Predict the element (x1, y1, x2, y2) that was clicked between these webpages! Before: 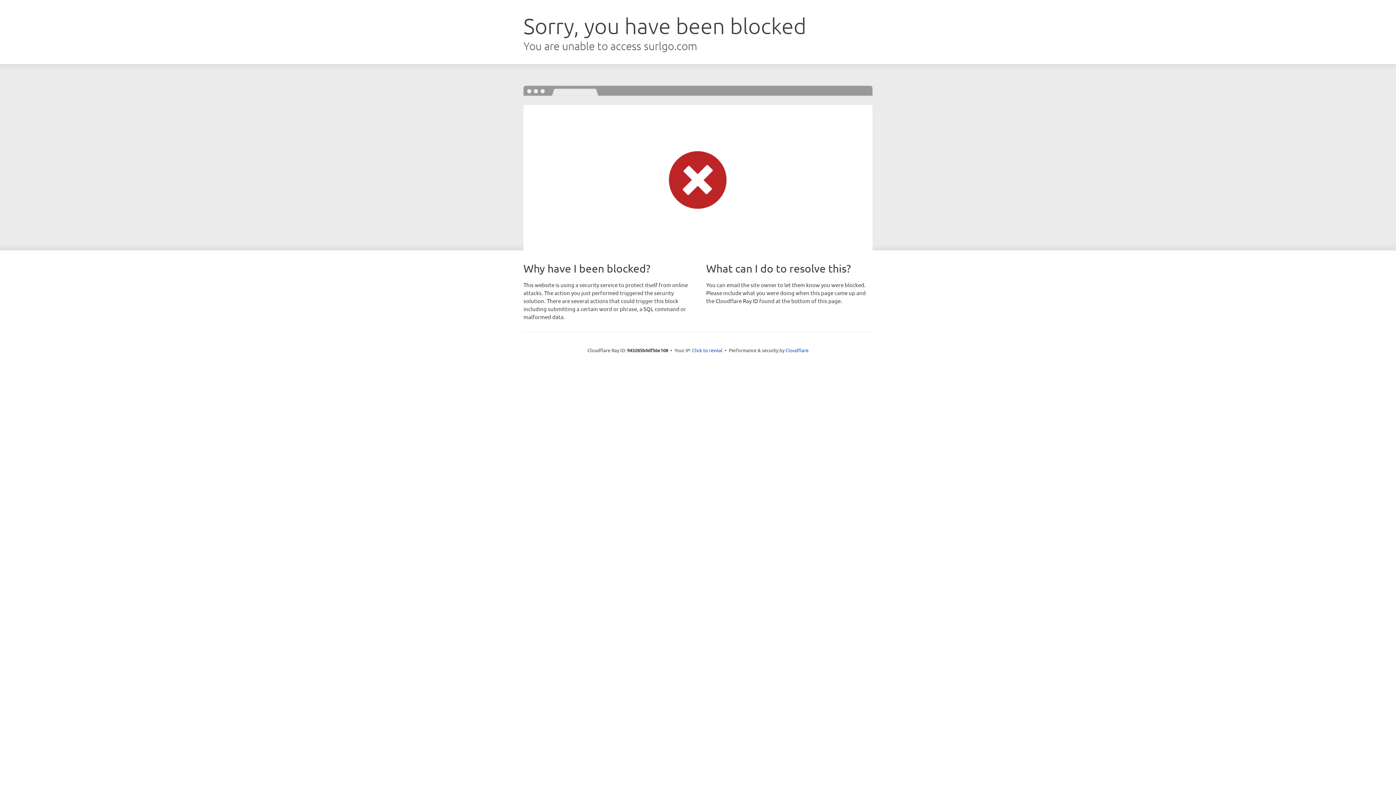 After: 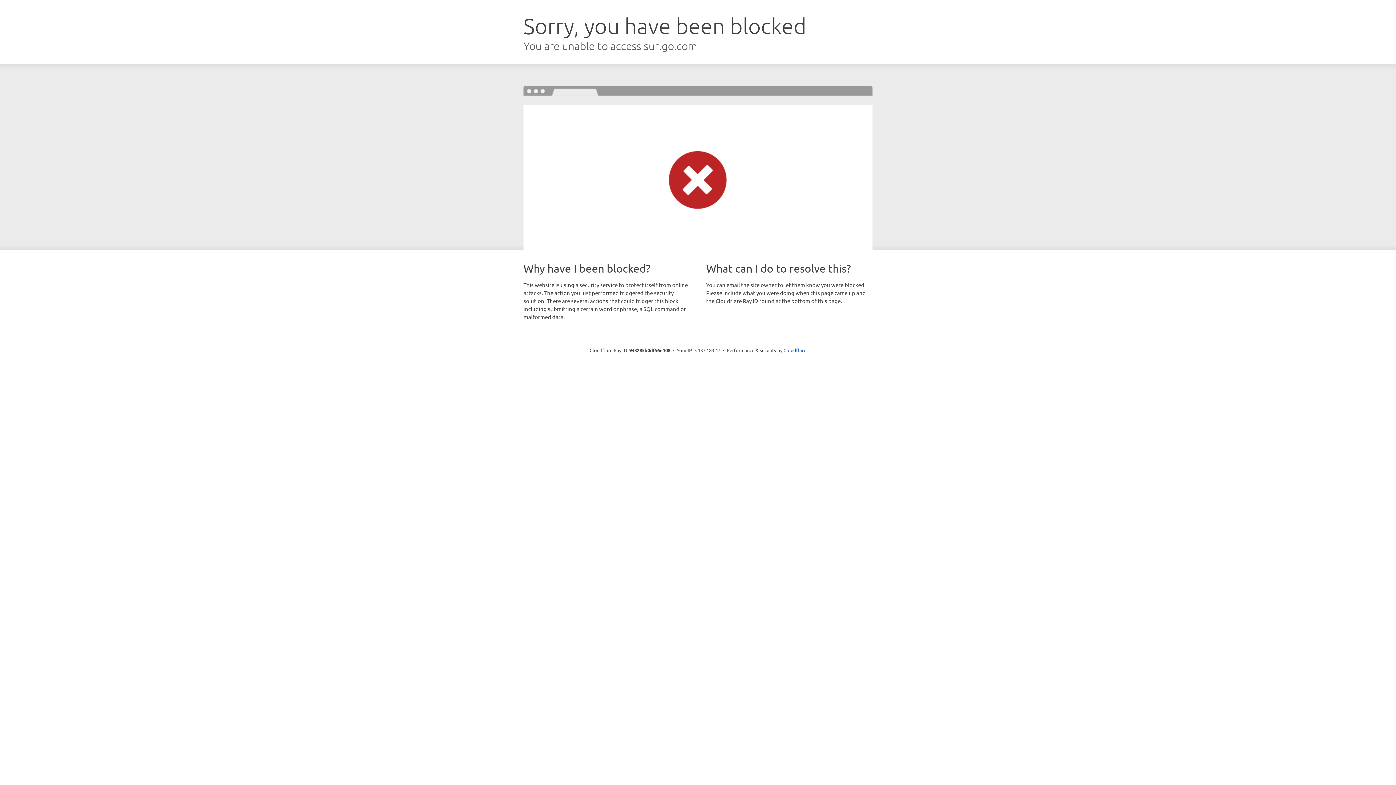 Action: label: Click to reveal bbox: (692, 346, 722, 353)